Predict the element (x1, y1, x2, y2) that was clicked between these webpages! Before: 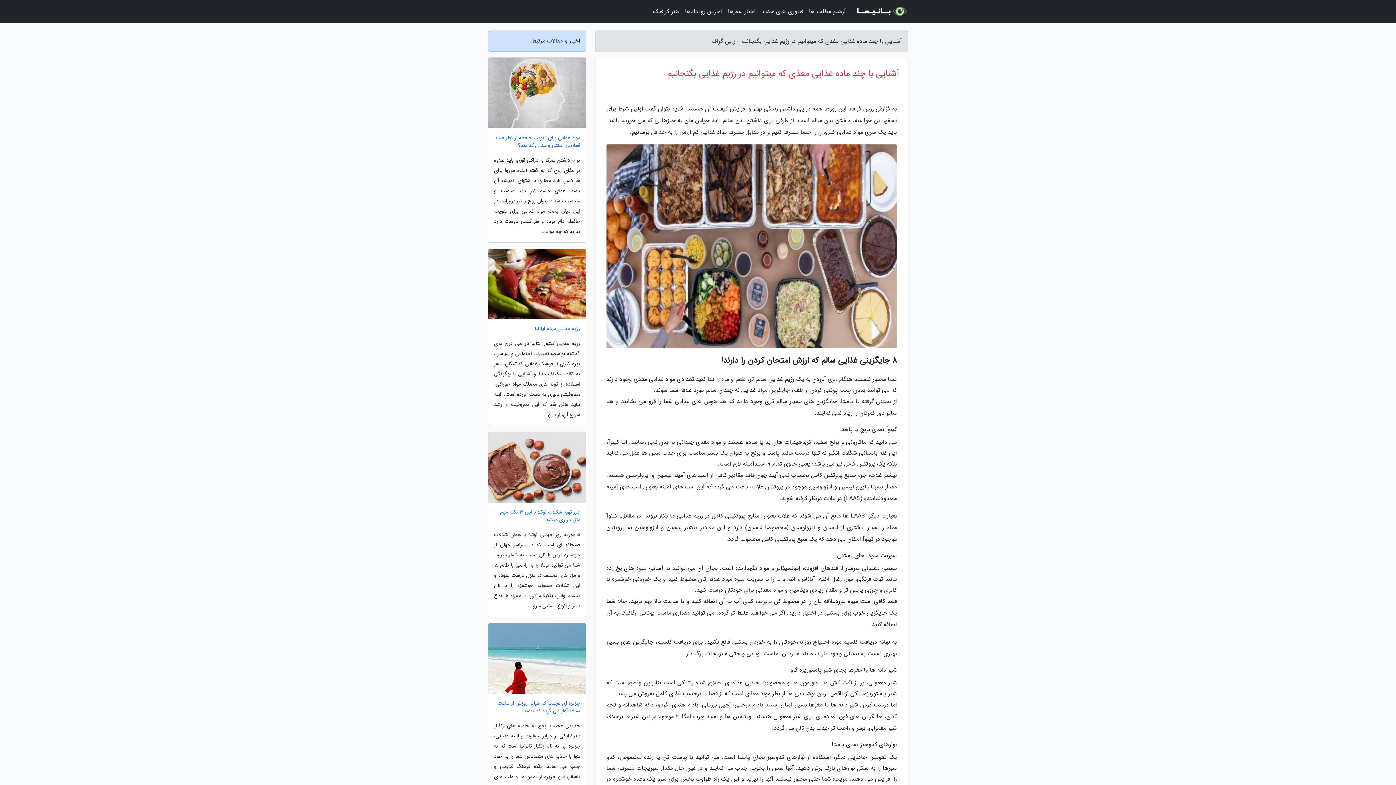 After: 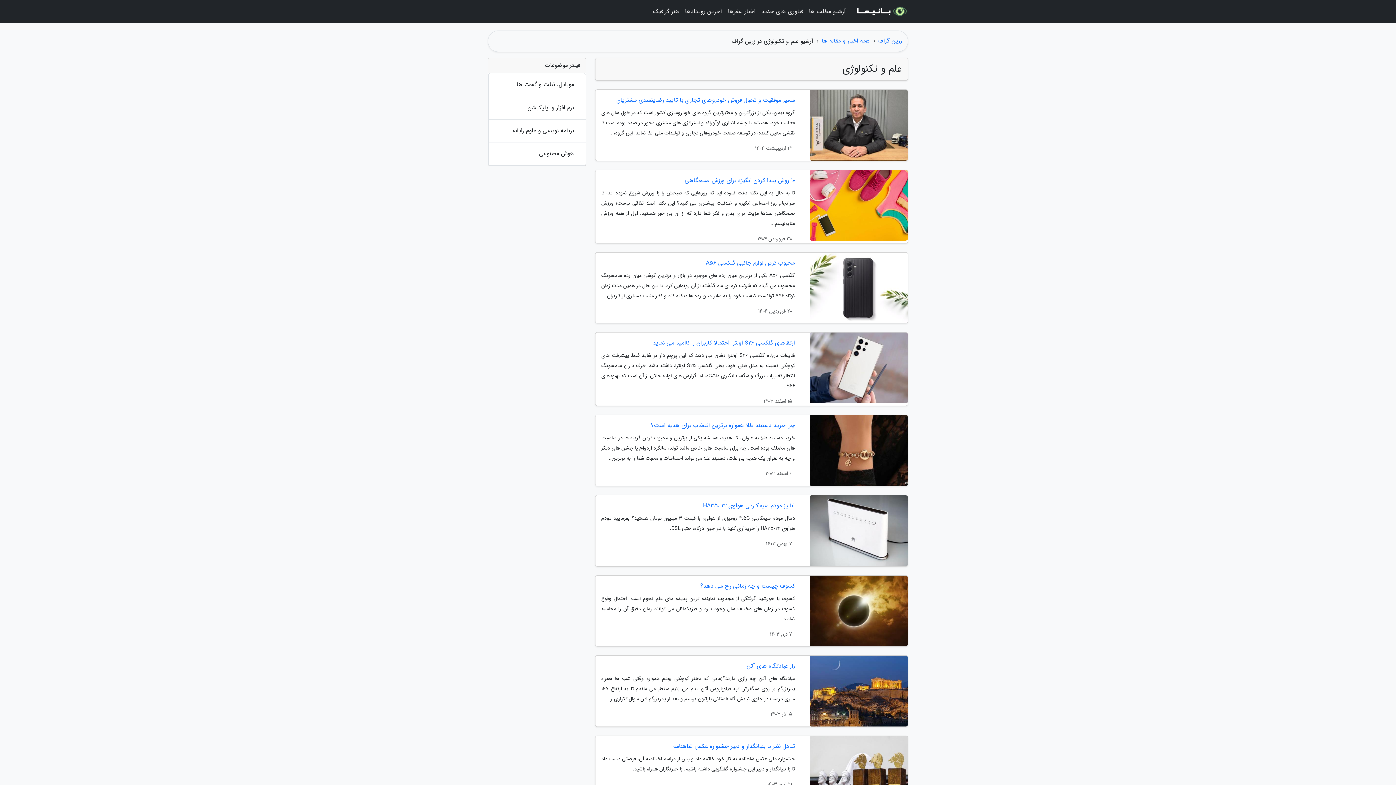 Action: label: فناوری های جدید bbox: (758, 3, 806, 20)